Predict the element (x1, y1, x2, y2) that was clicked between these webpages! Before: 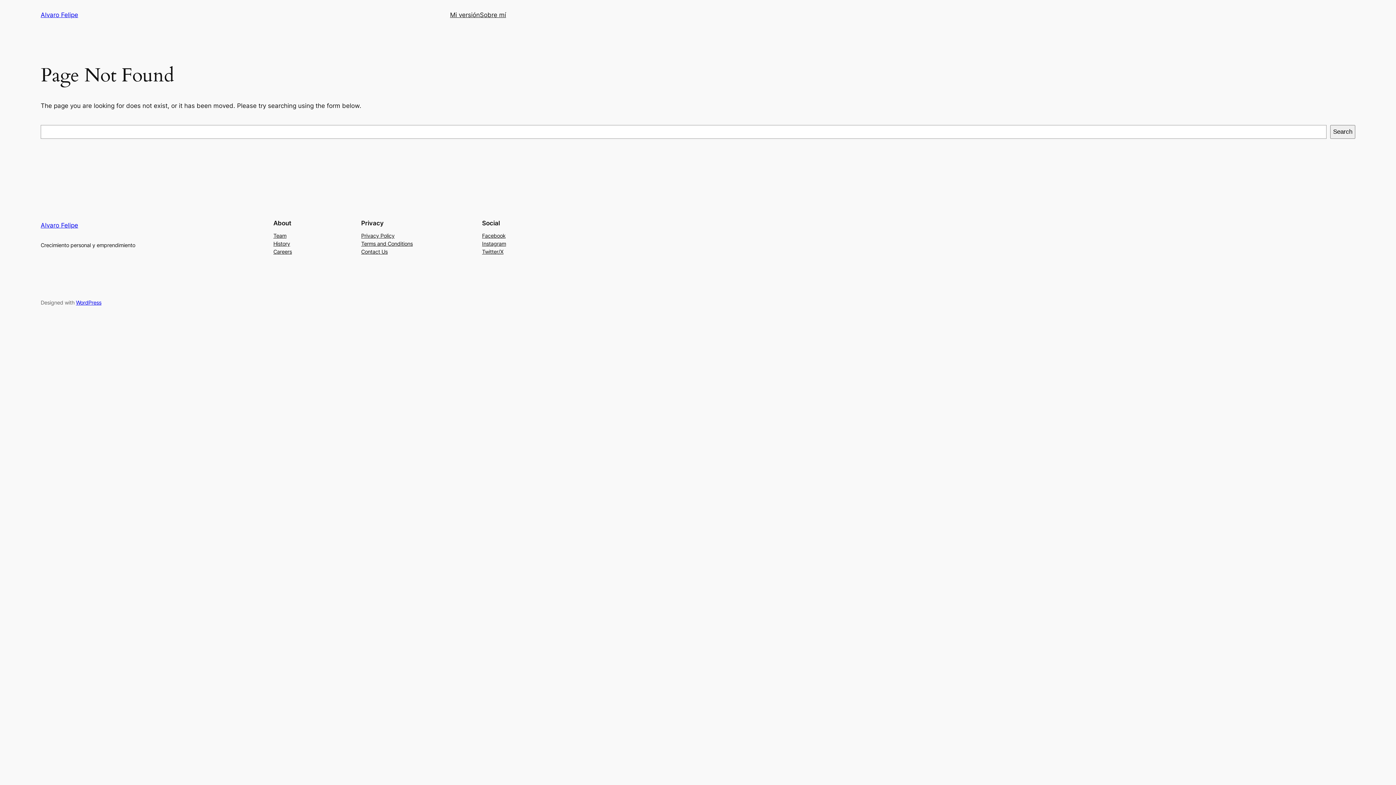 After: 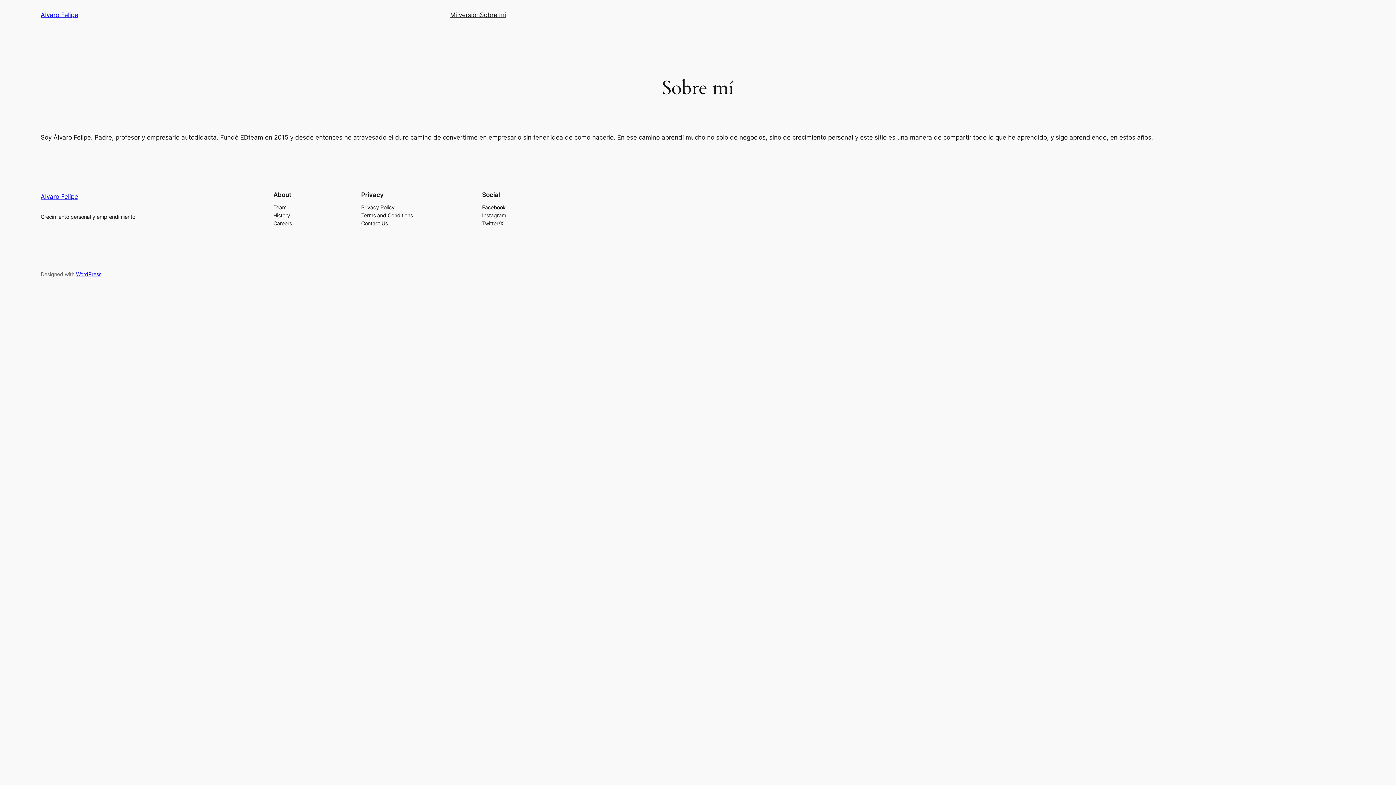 Action: bbox: (480, 10, 506, 19) label: Sobre mí